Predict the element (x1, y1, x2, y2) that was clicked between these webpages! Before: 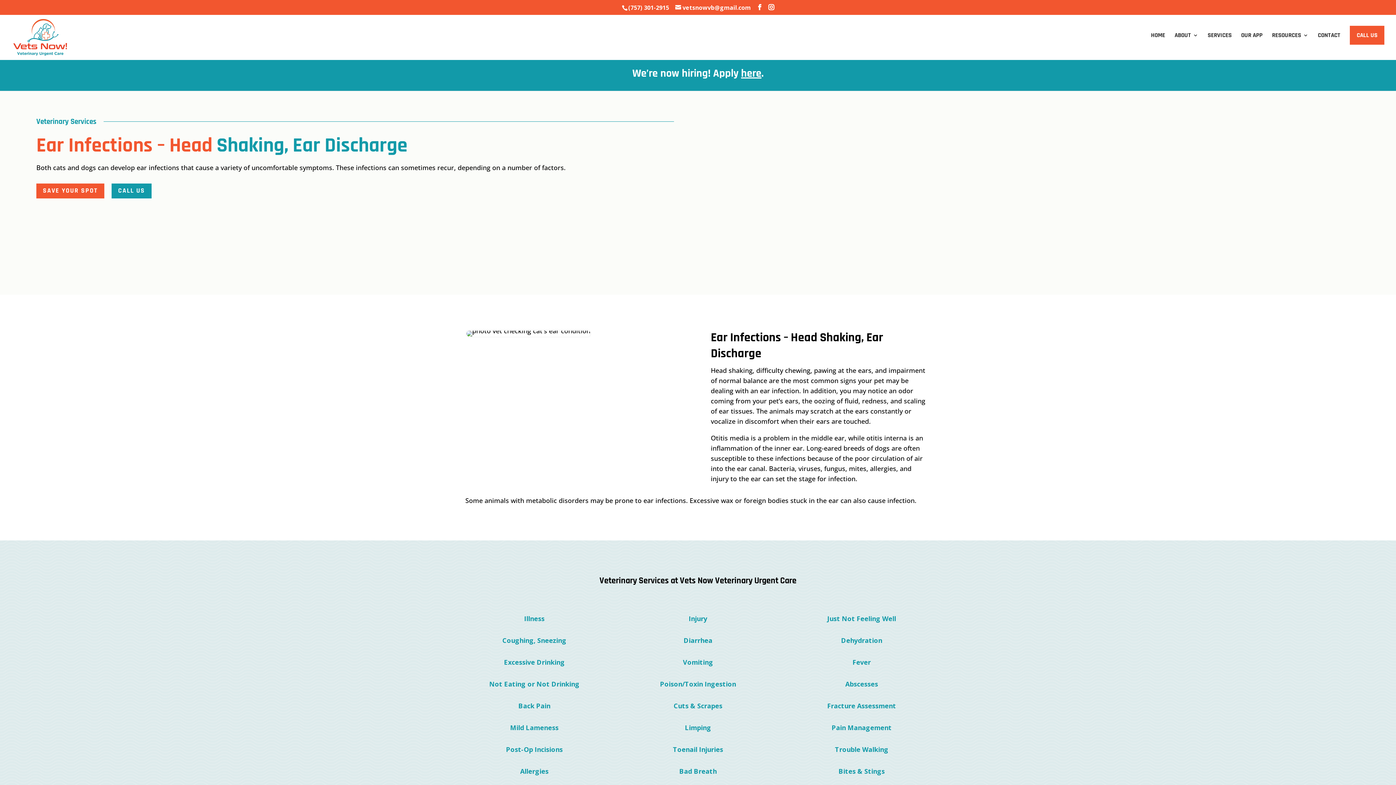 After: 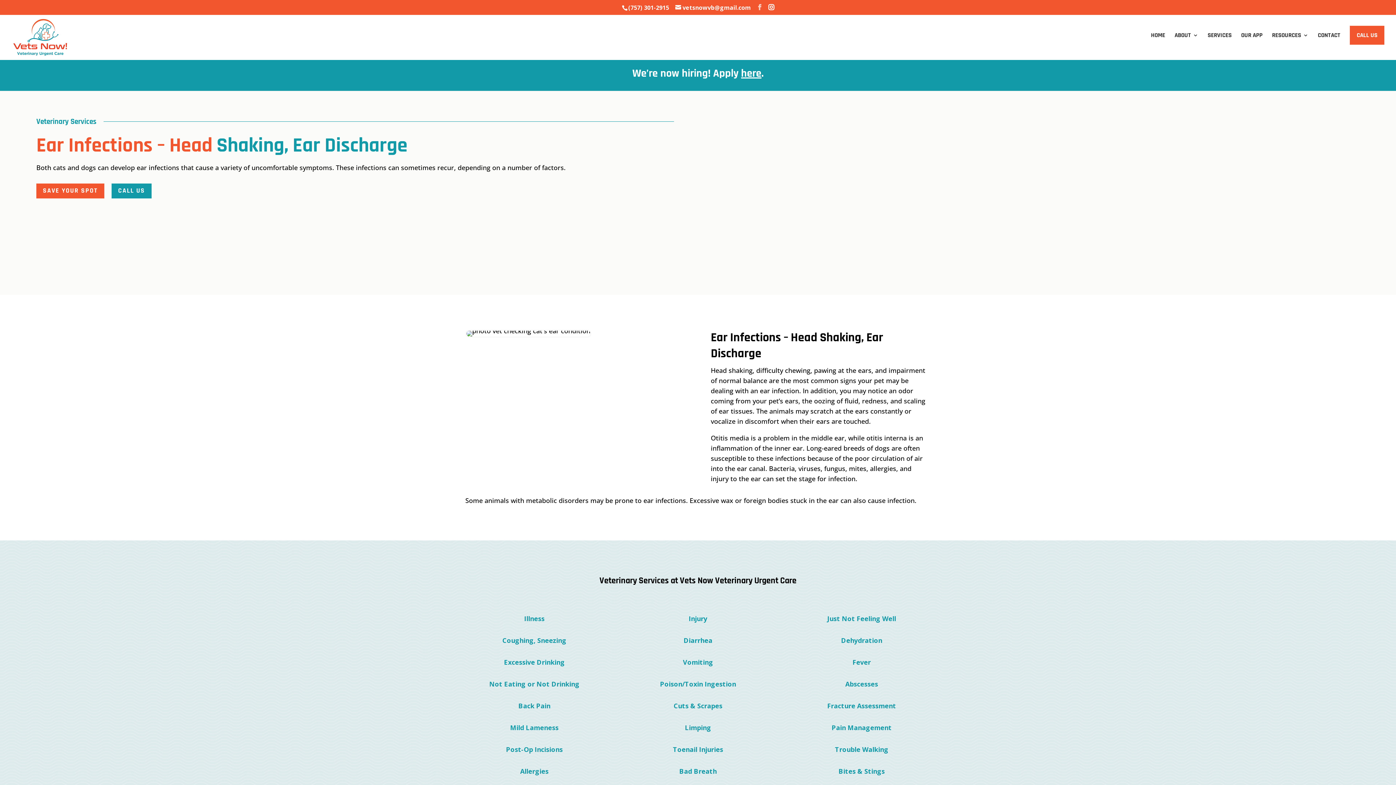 Action: bbox: (756, 4, 762, 10)